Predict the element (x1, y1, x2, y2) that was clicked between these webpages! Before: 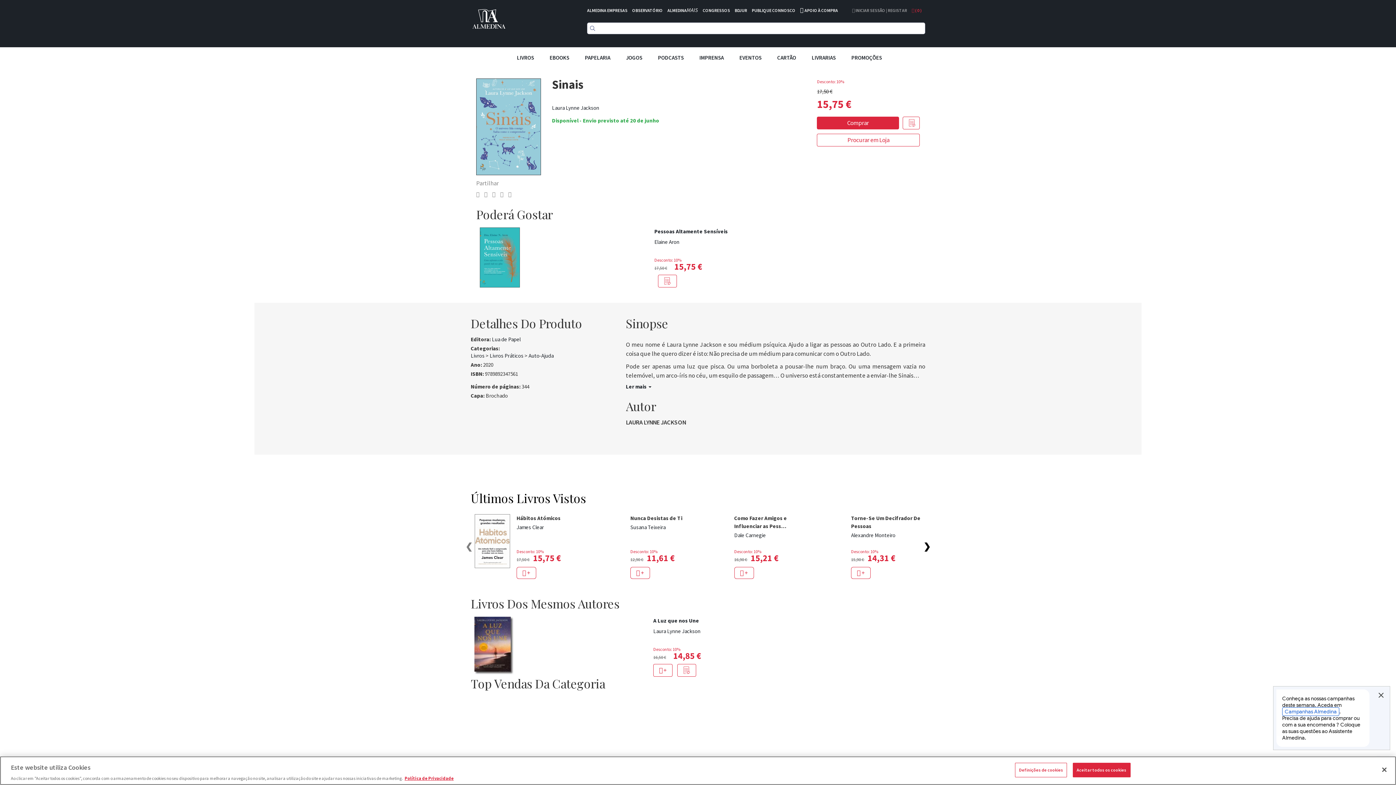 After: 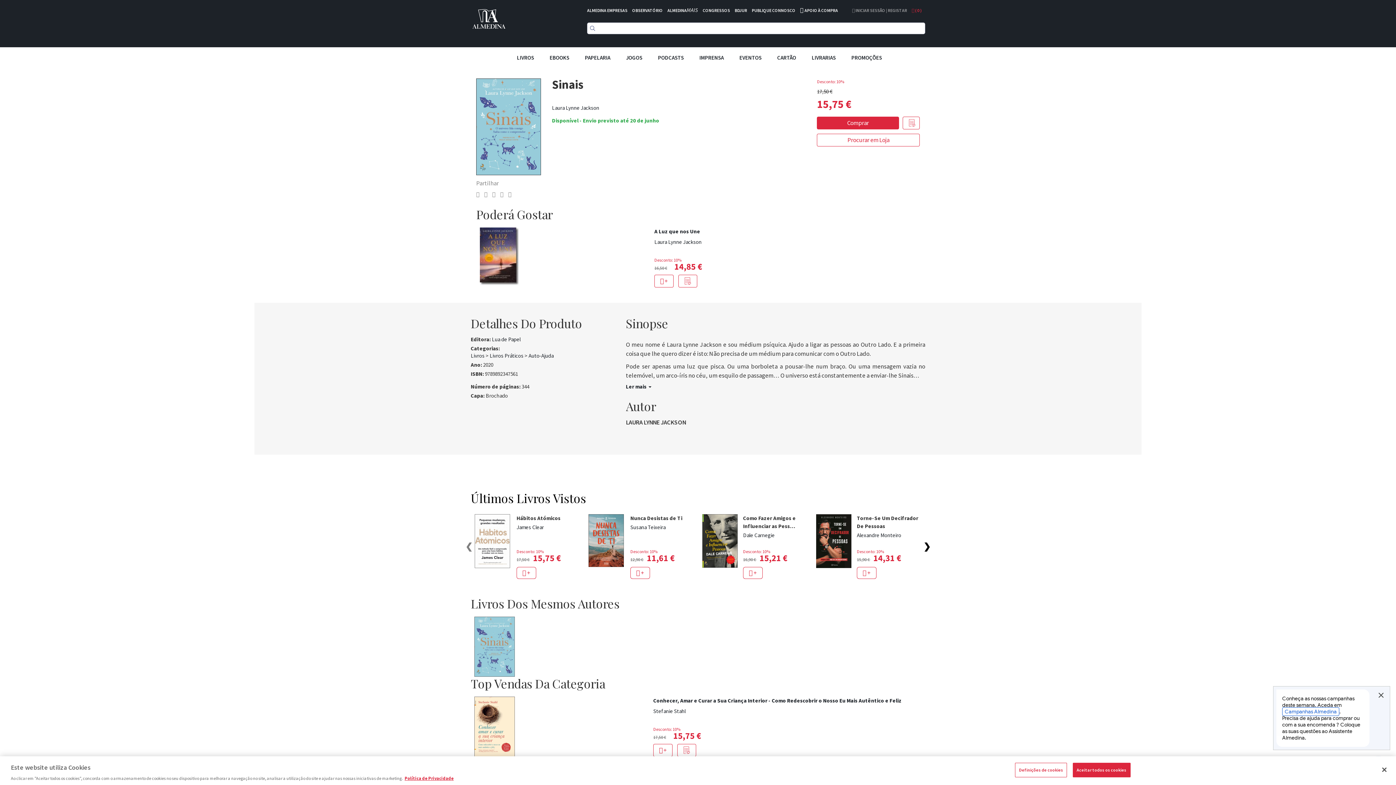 Action: bbox: (552, 127, 552, 134)